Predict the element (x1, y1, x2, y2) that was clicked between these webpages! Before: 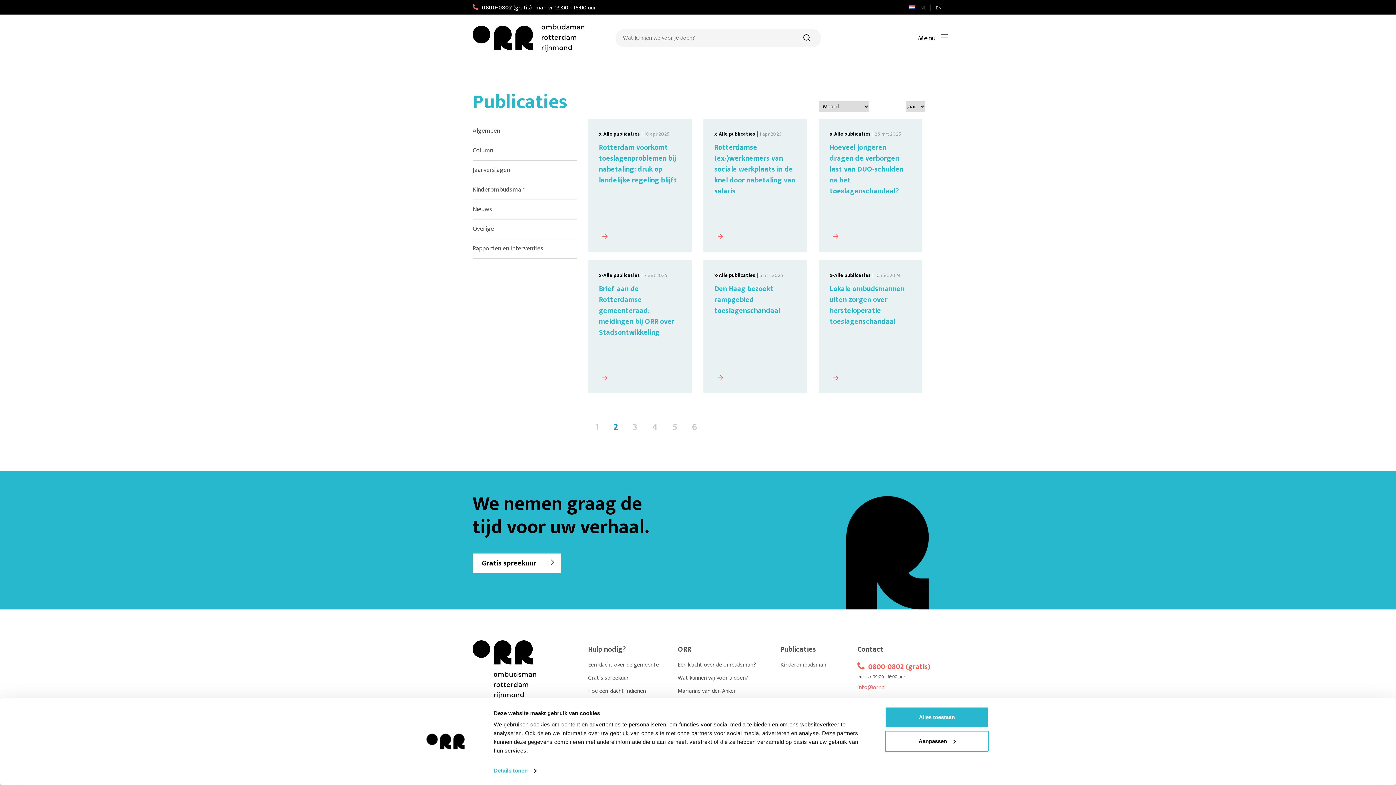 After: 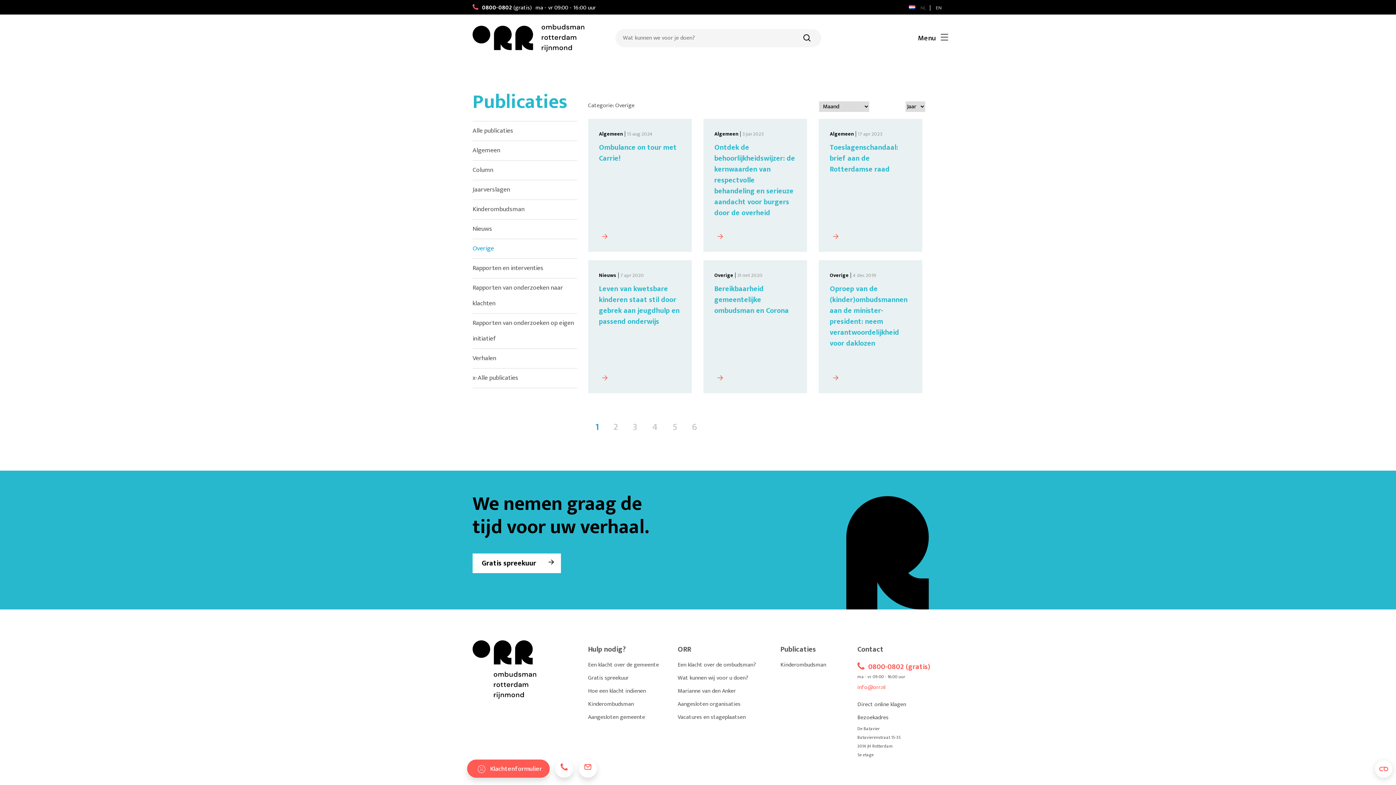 Action: bbox: (472, 223, 494, 234) label: Overige